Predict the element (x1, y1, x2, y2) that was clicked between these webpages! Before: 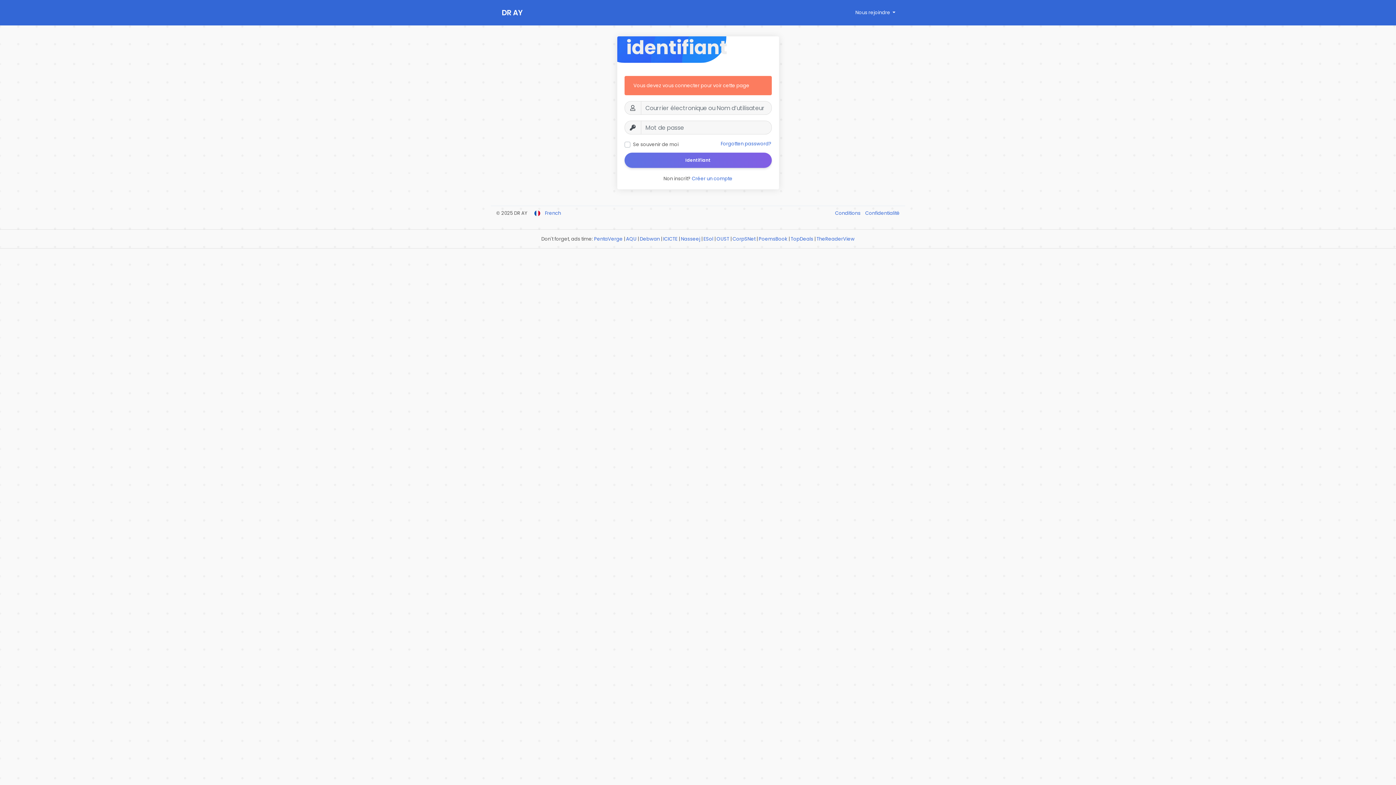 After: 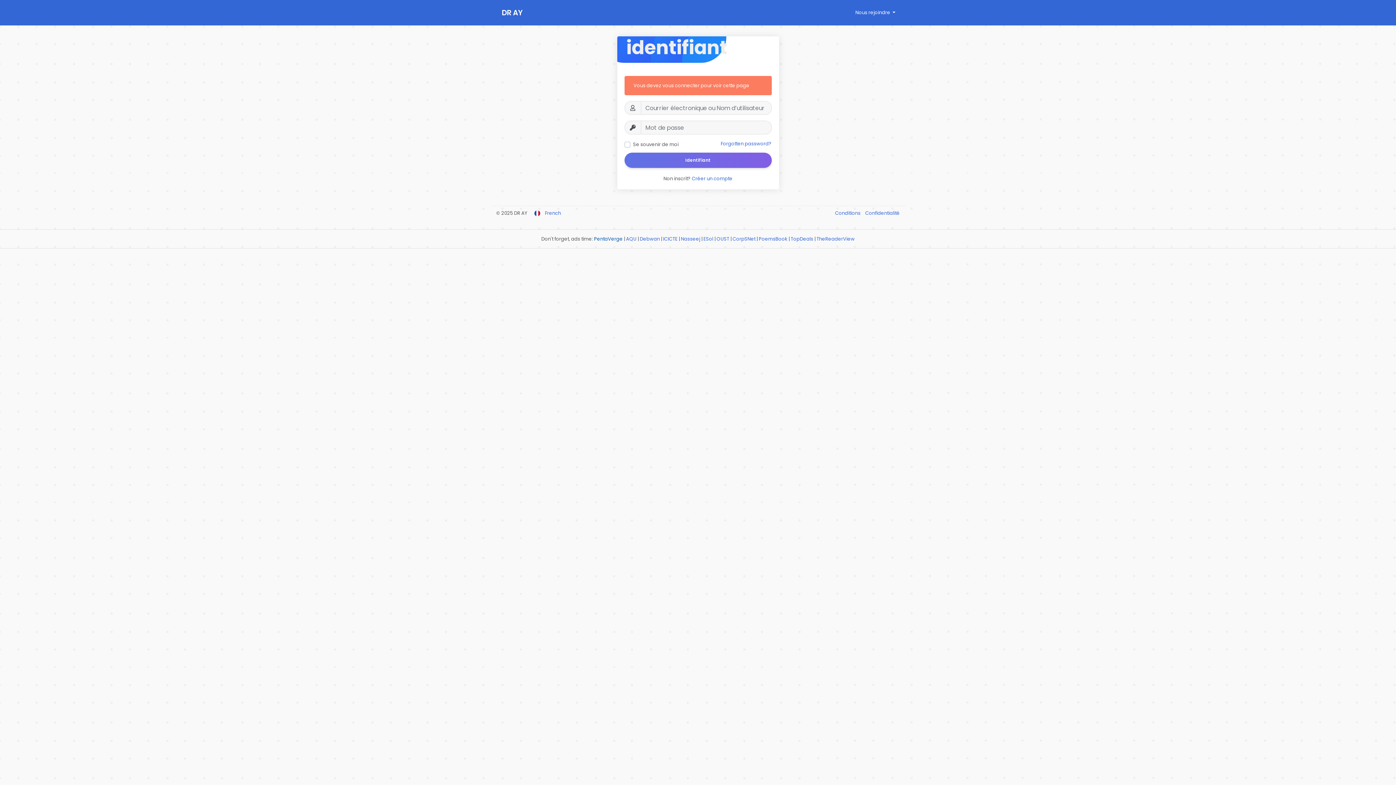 Action: bbox: (594, 235, 622, 242) label: PentaVerge